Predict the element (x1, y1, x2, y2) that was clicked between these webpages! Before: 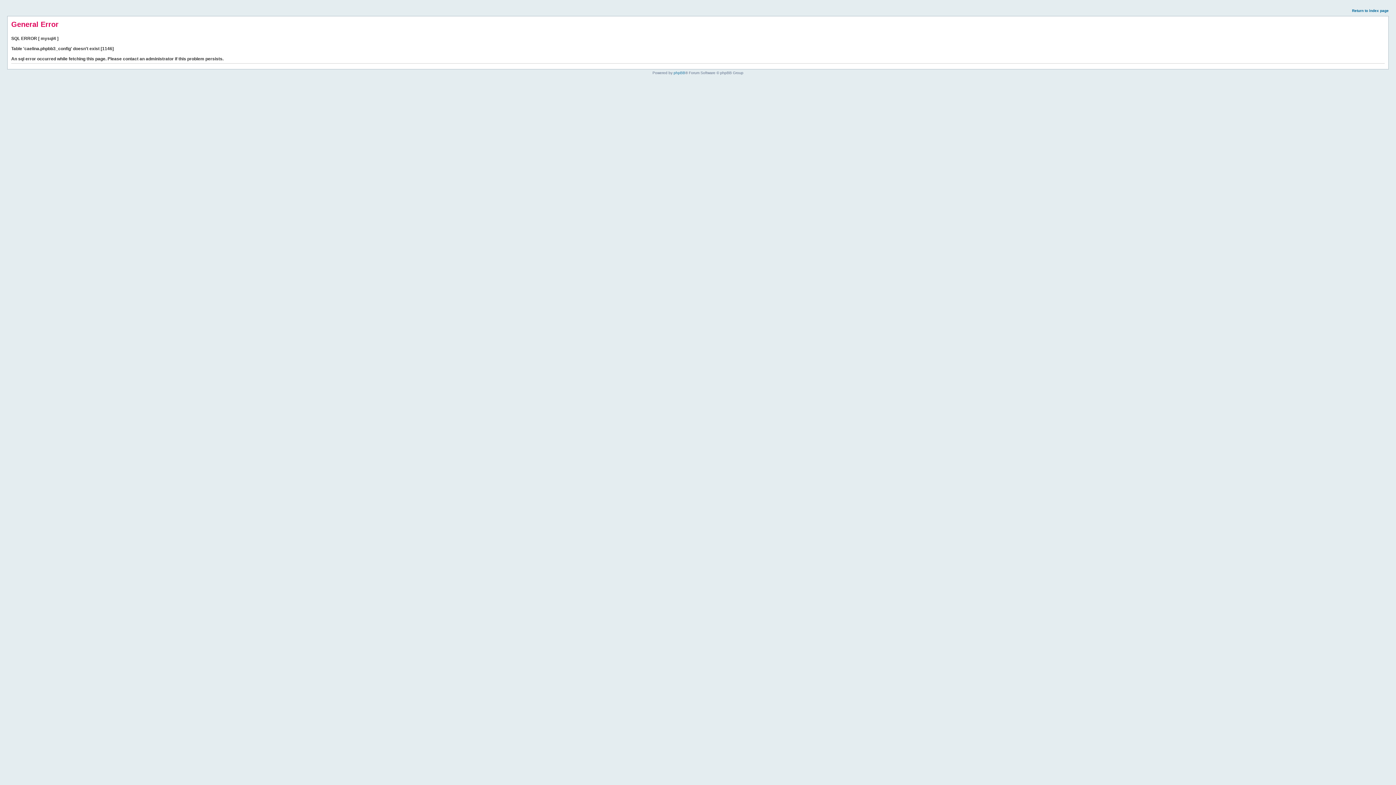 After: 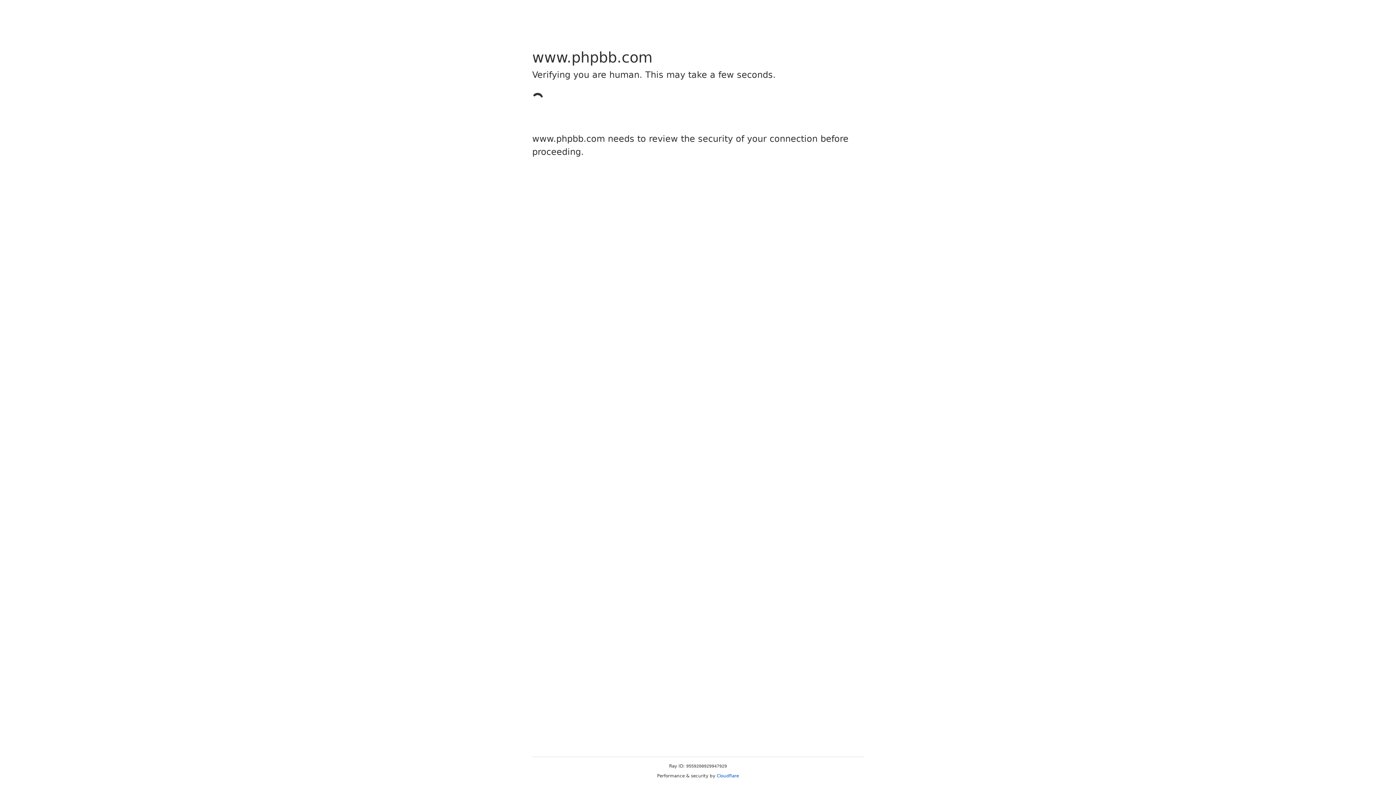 Action: bbox: (673, 70, 685, 74) label: phpBB